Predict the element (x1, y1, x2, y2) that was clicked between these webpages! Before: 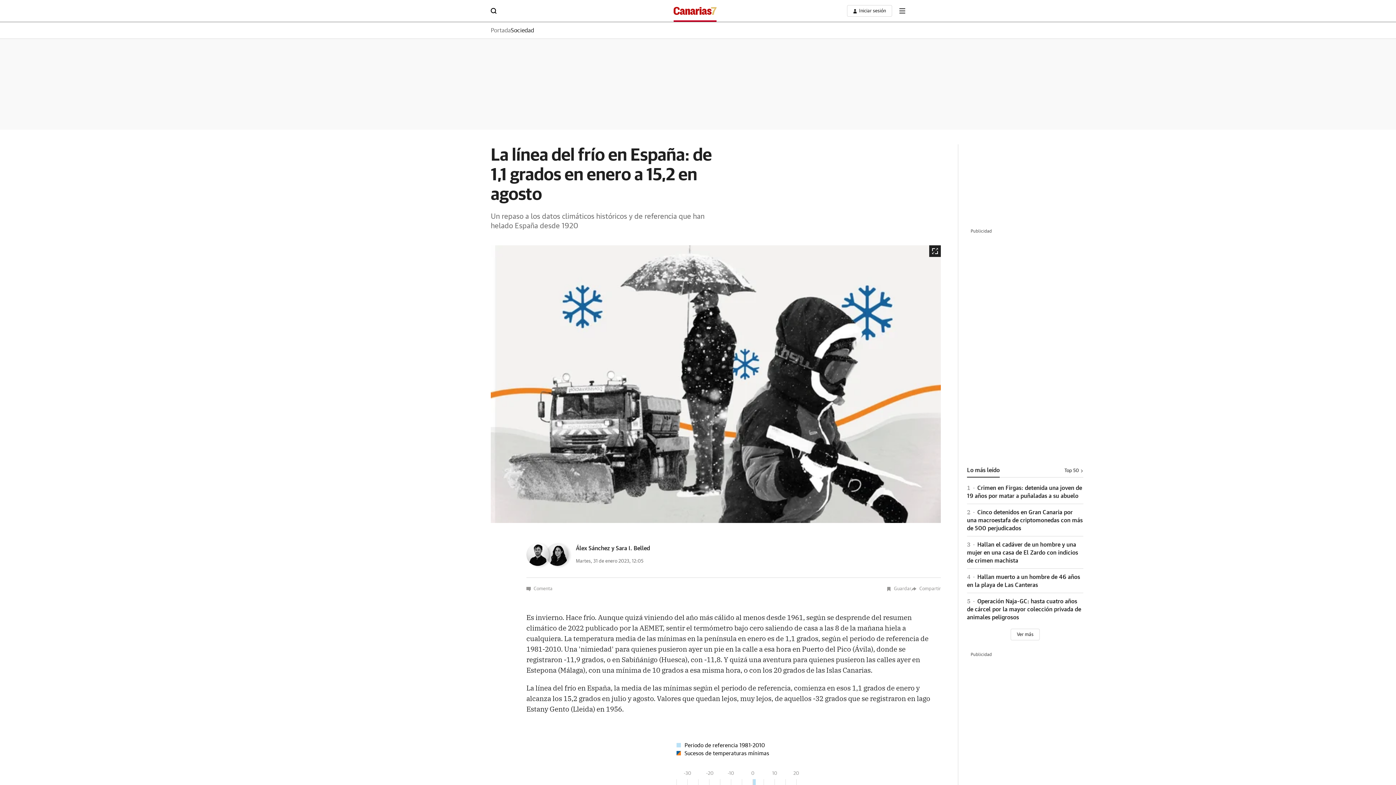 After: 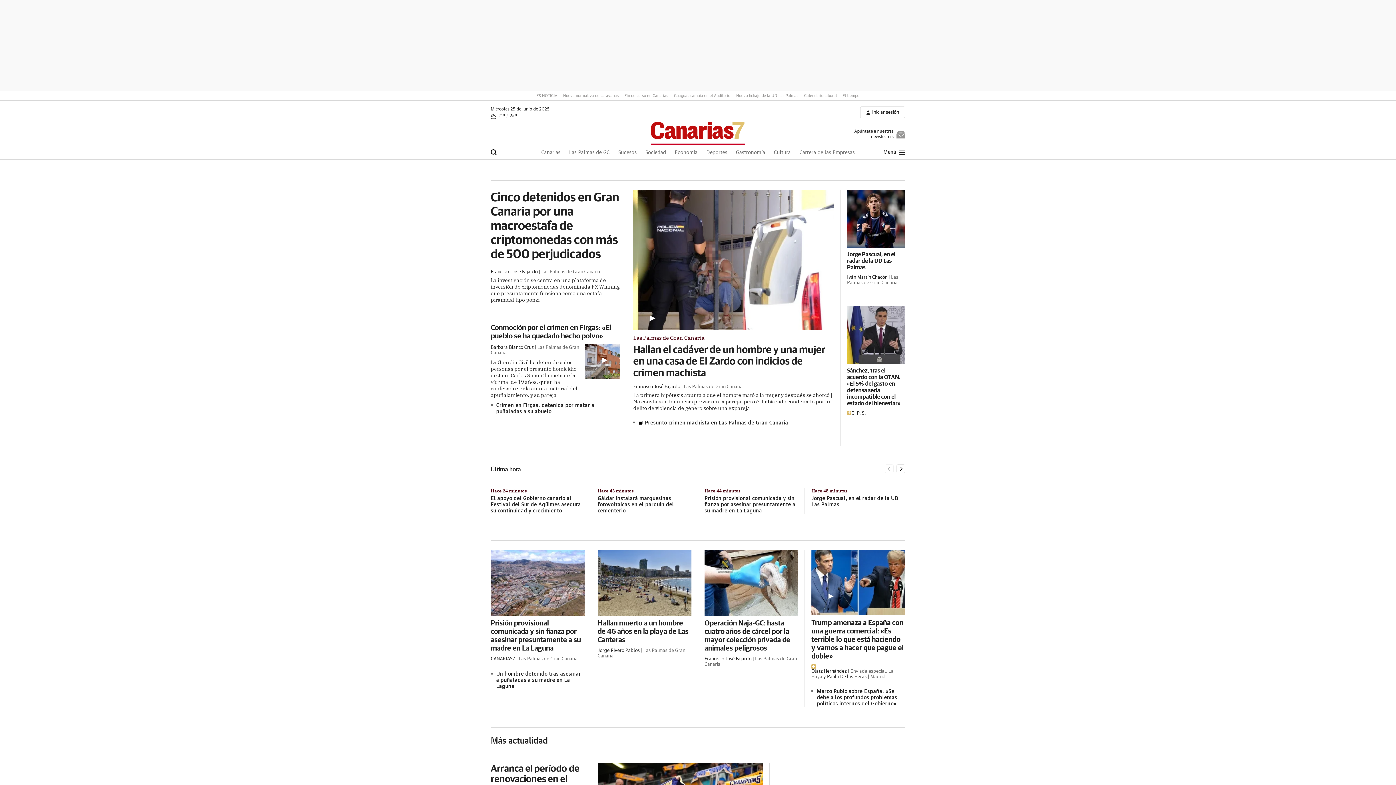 Action: bbox: (490, 27, 510, 33) label: Portada